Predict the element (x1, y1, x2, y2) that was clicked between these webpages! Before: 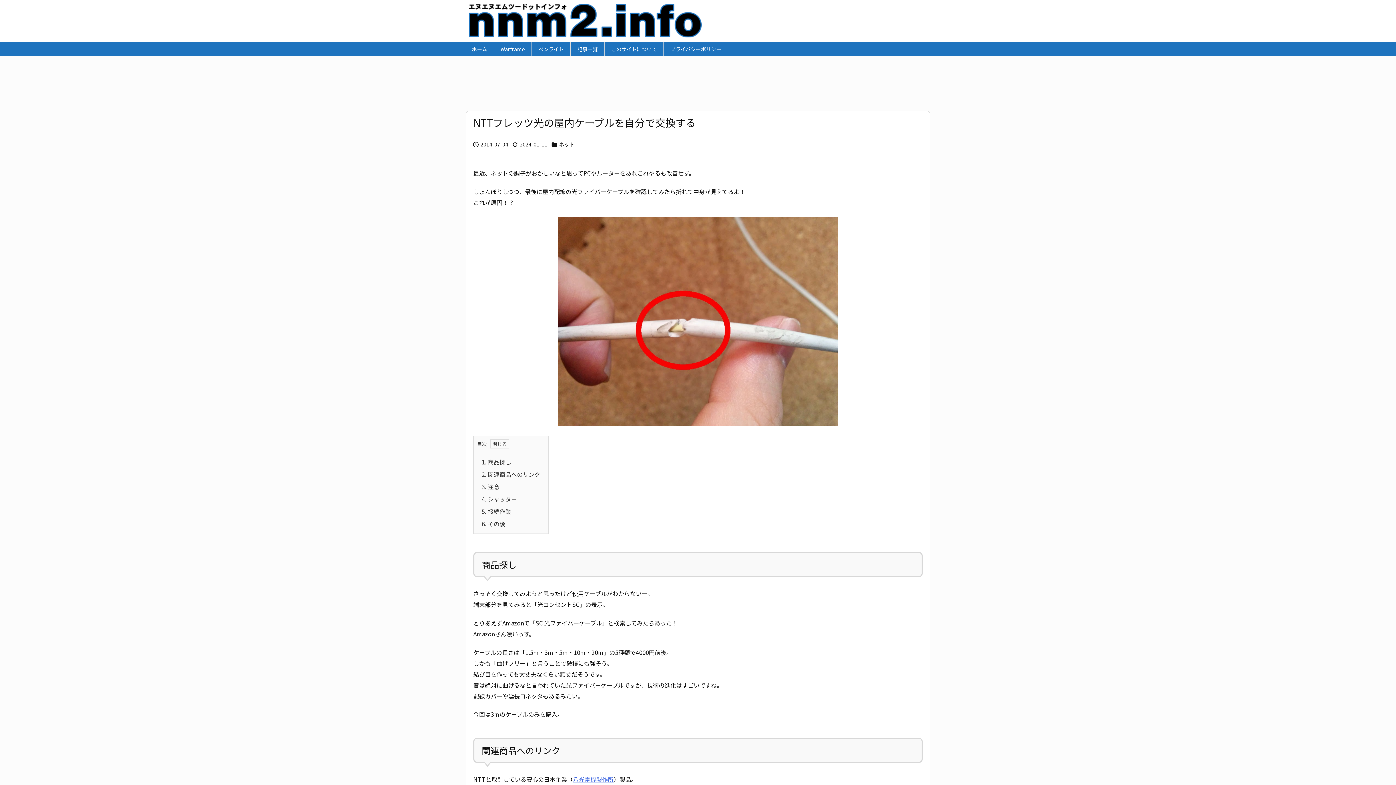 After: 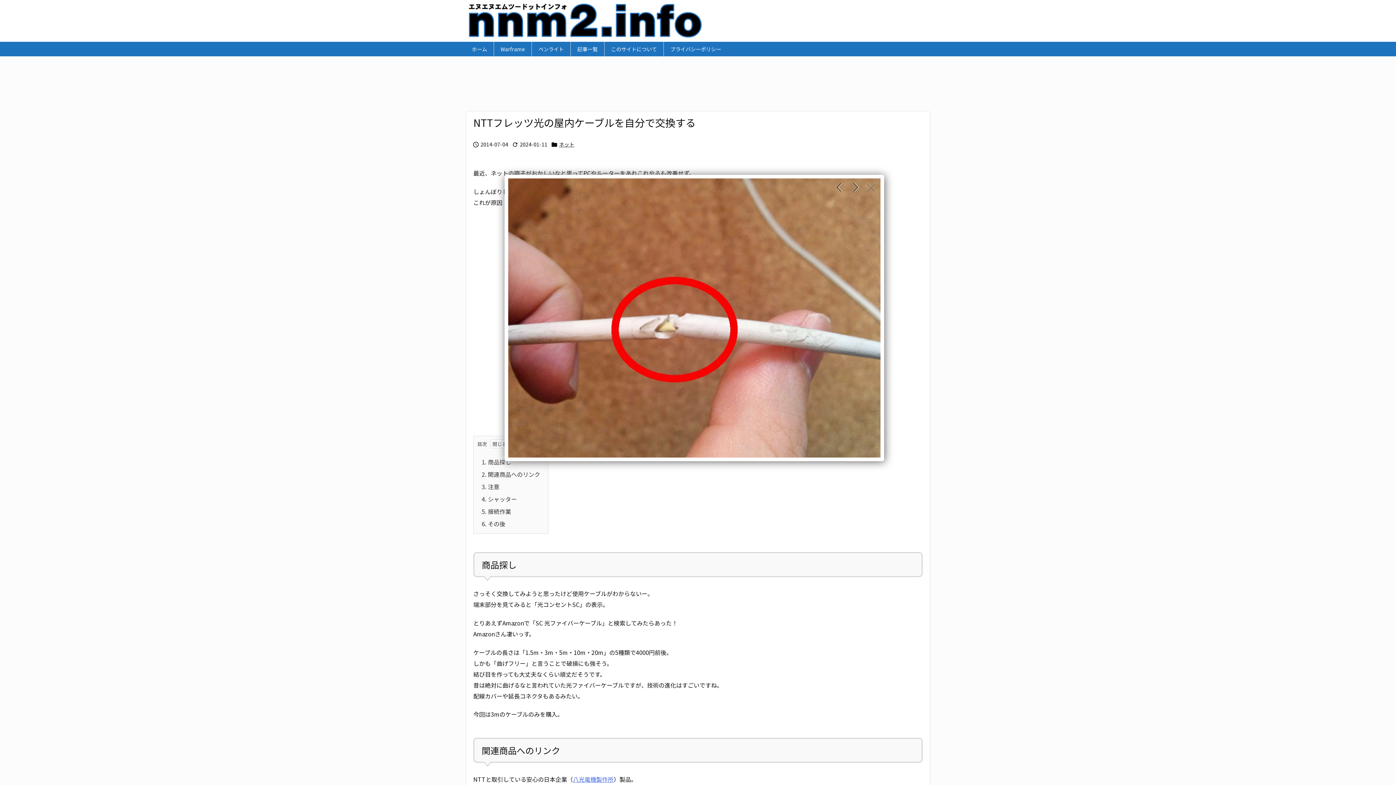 Action: bbox: (558, 217, 837, 426)